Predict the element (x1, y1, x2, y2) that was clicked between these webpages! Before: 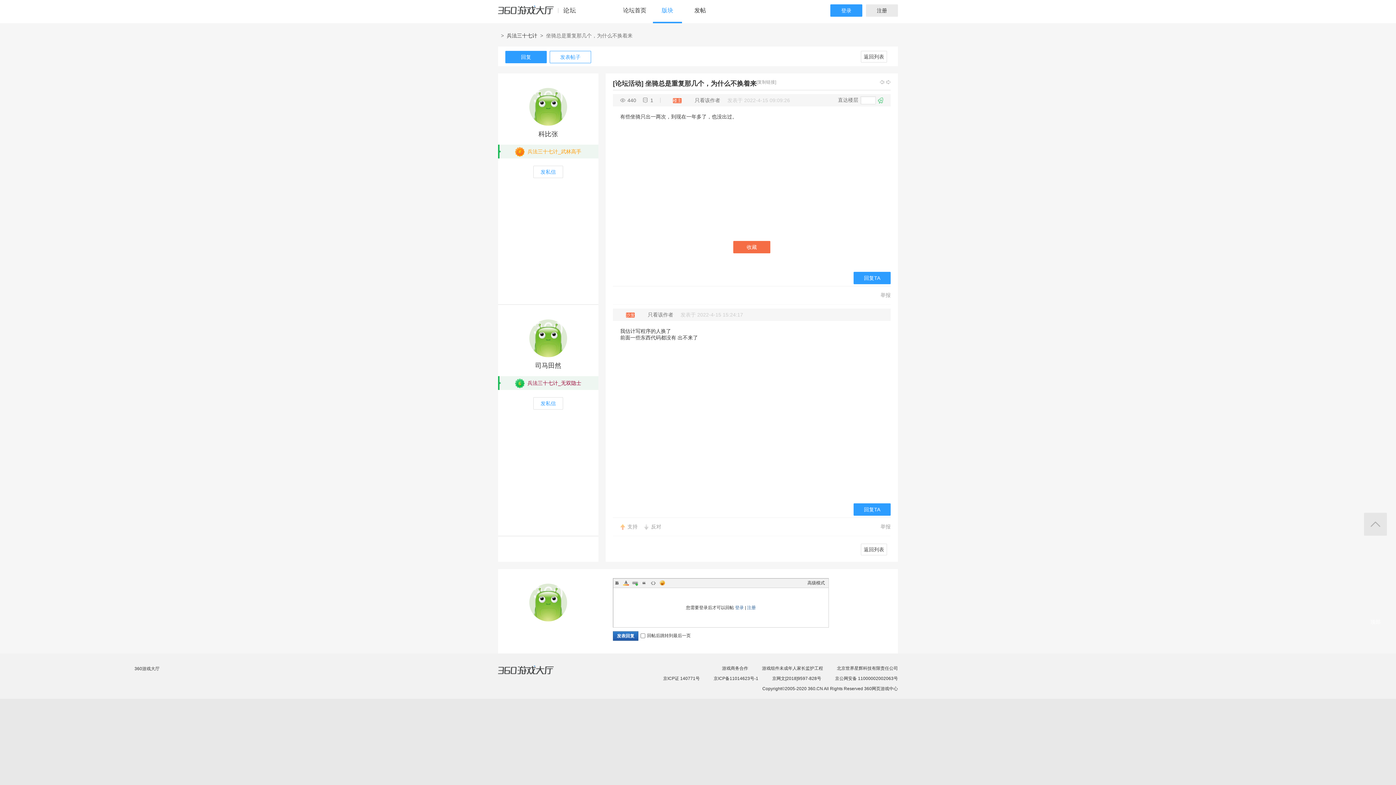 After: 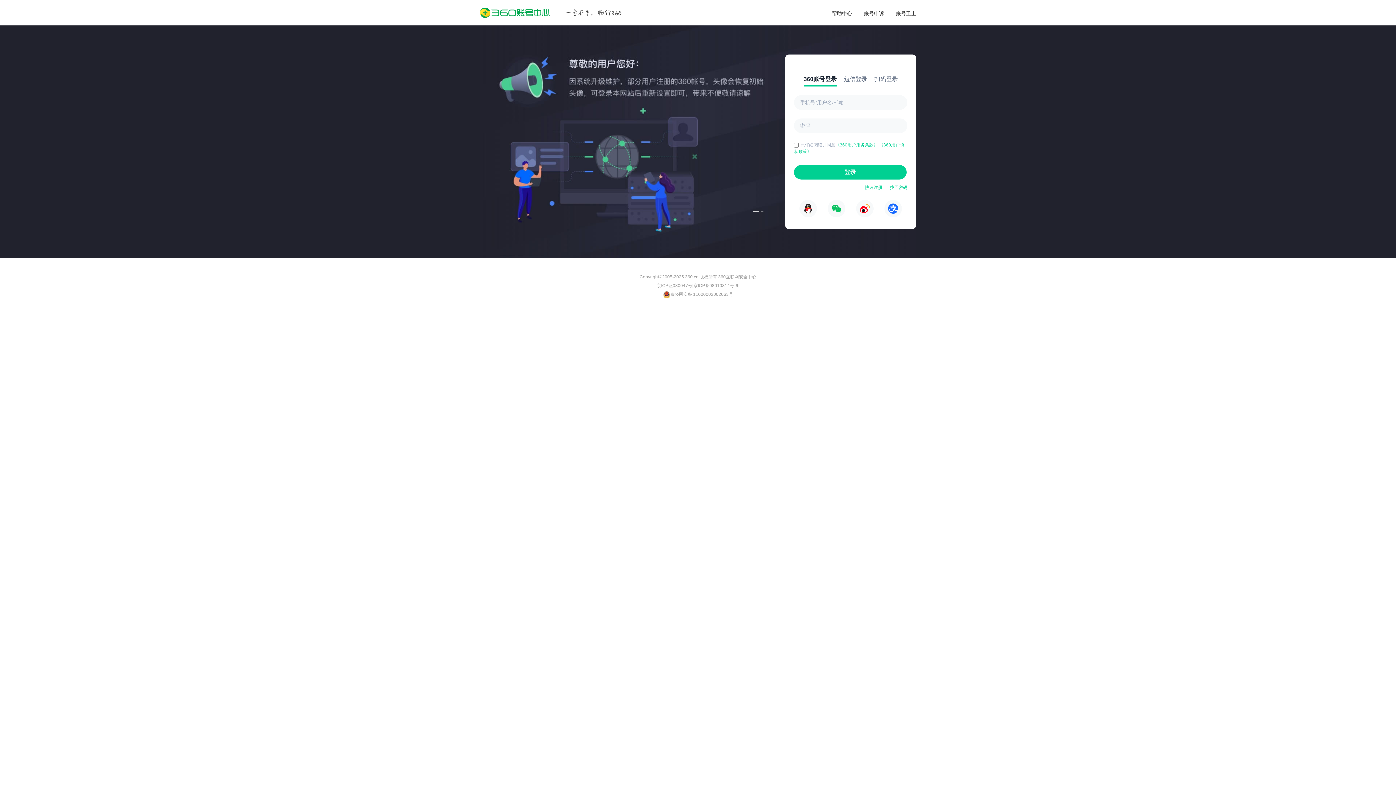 Action: bbox: (620, 518, 637, 536) label: 支持 